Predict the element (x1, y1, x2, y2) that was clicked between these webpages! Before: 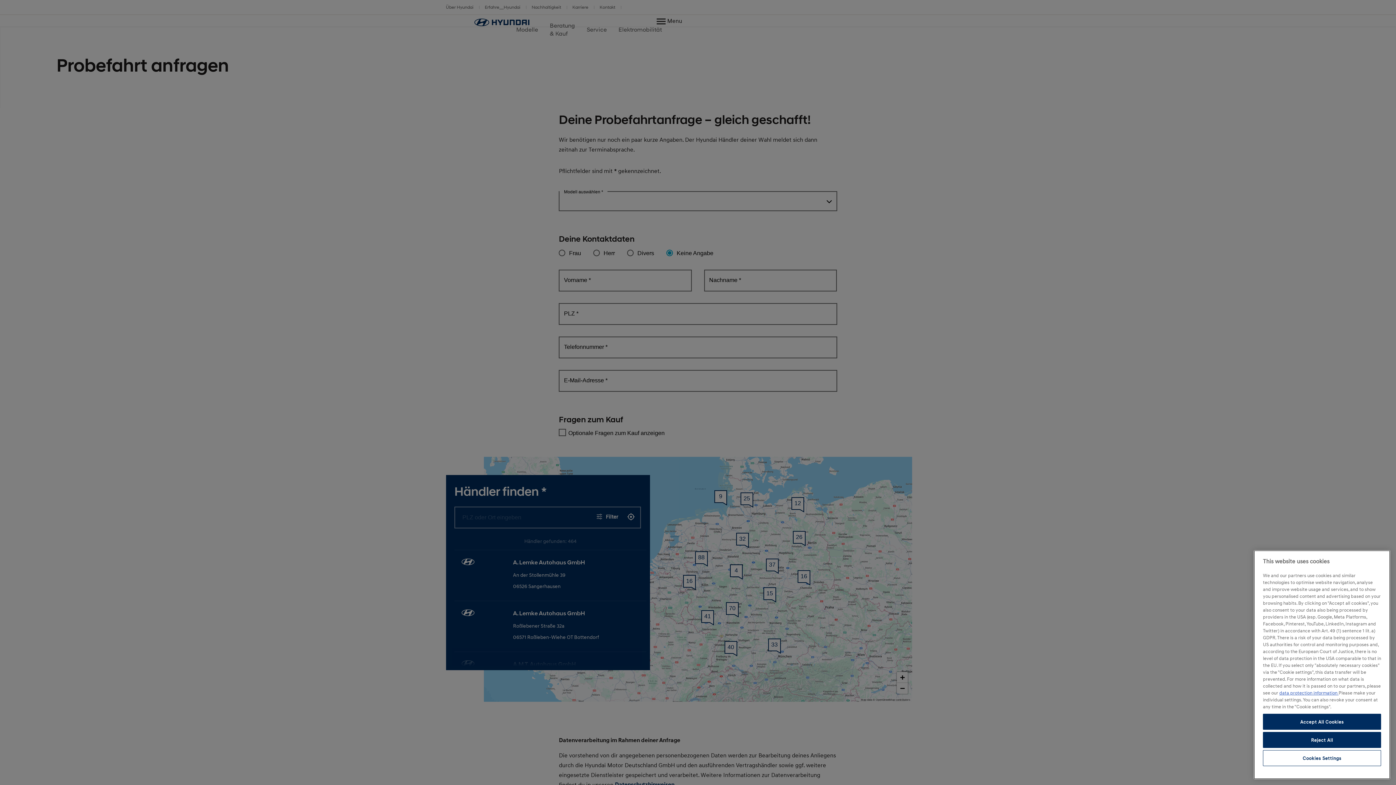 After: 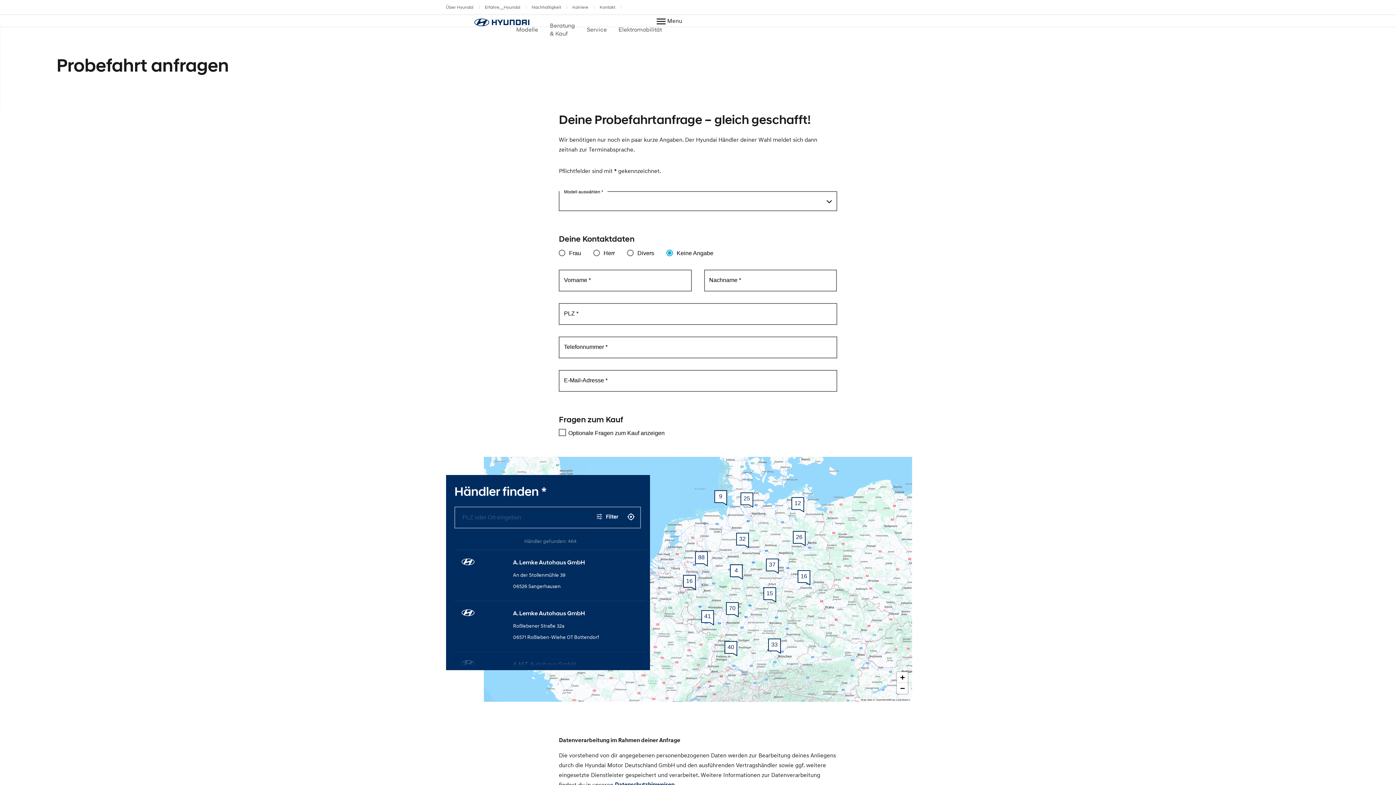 Action: bbox: (1263, 714, 1381, 730) label: Accept All Cookies